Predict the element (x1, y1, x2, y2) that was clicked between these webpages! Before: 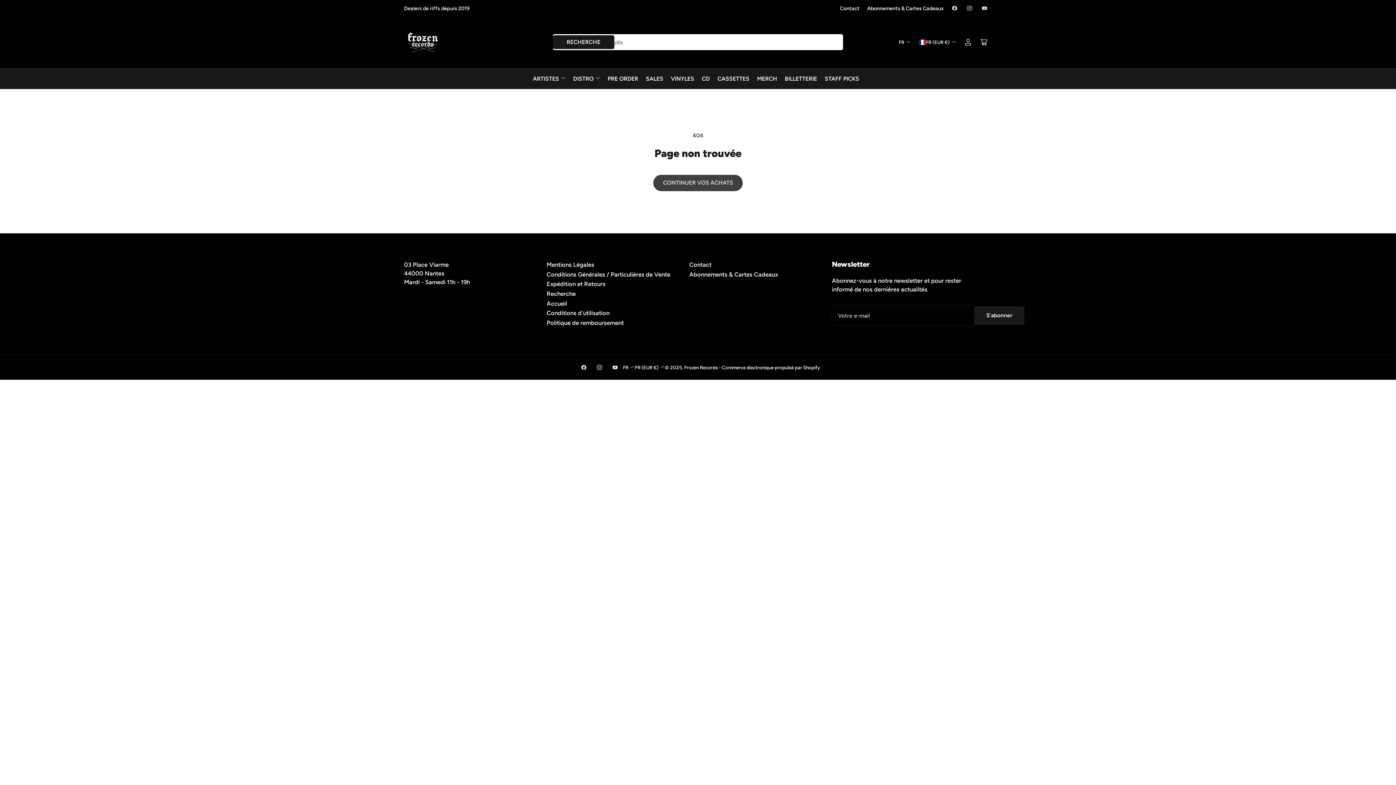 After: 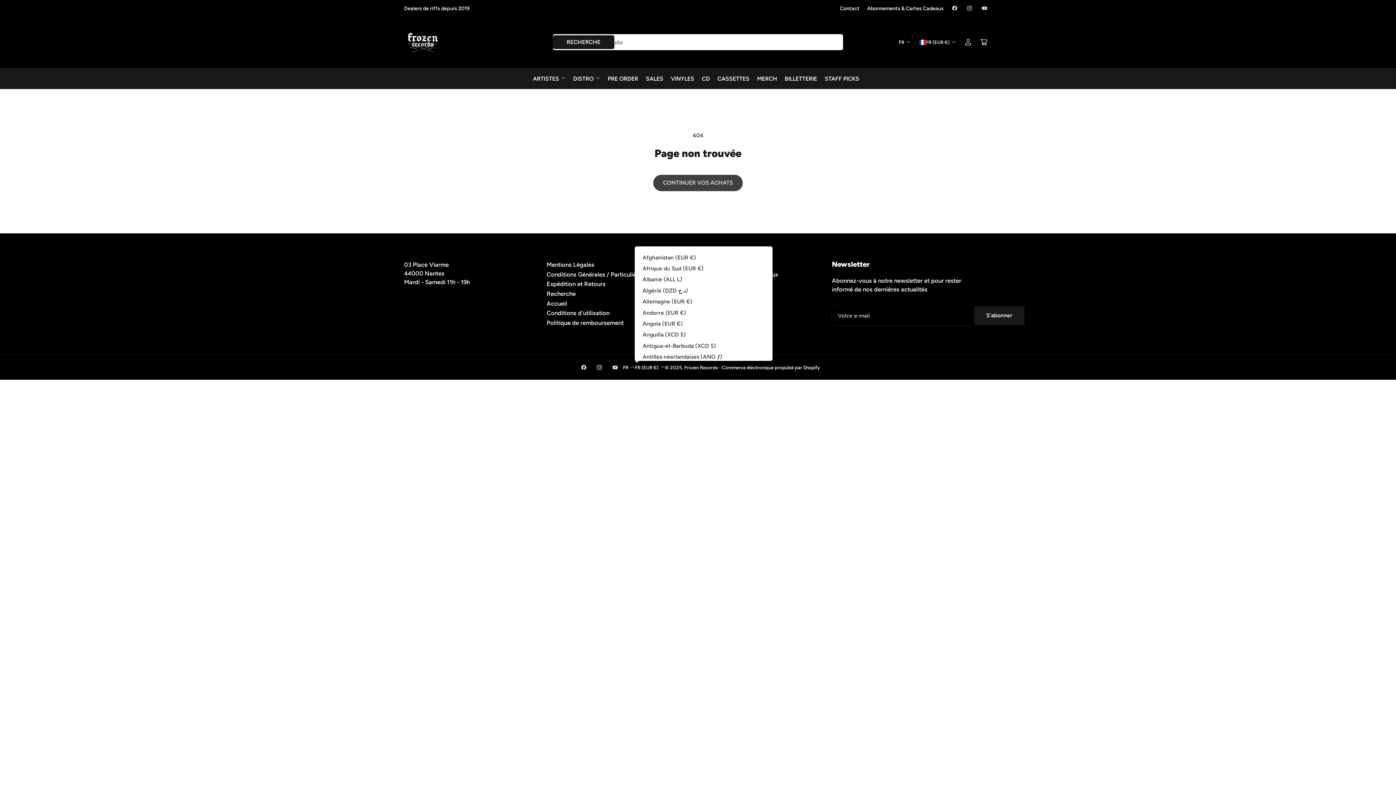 Action: bbox: (635, 360, 665, 374) label: FR (EUR €)